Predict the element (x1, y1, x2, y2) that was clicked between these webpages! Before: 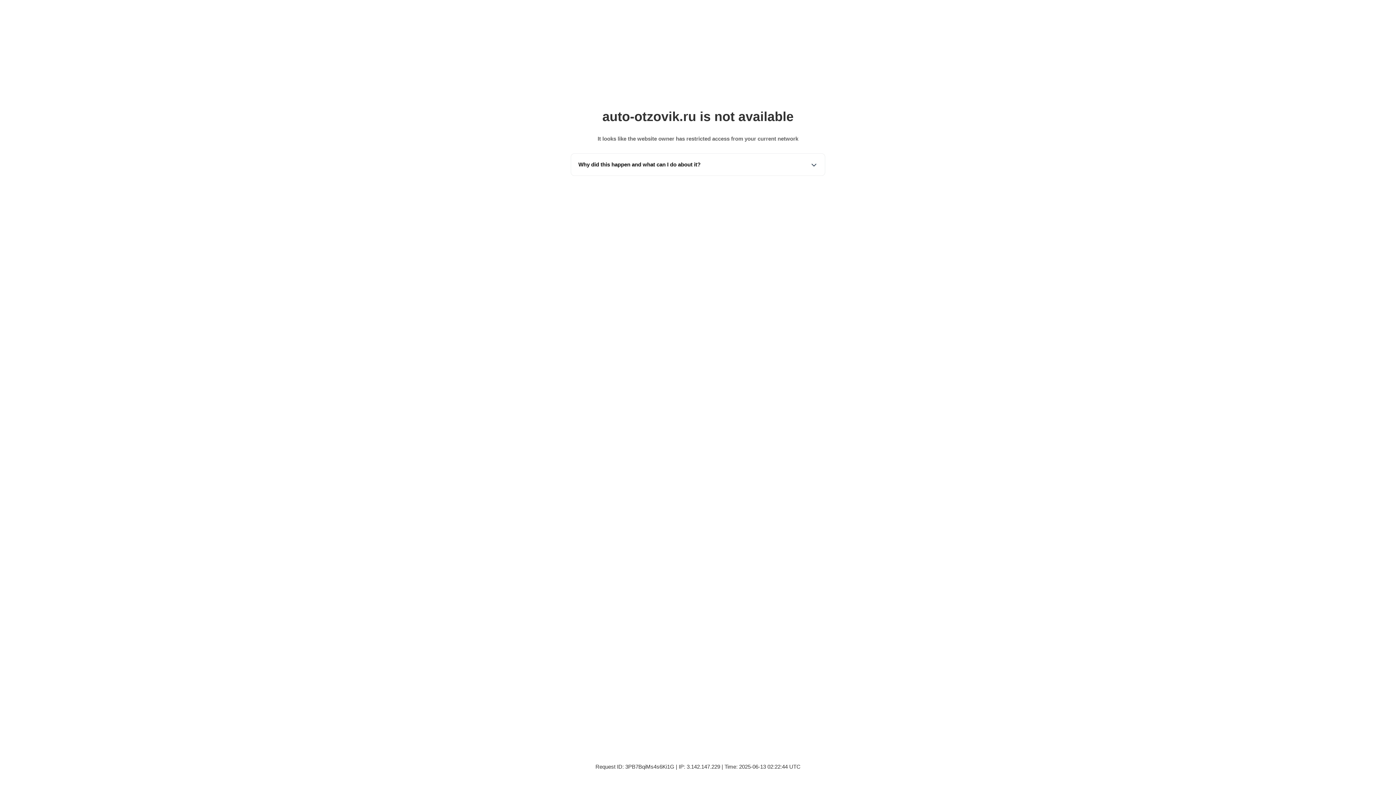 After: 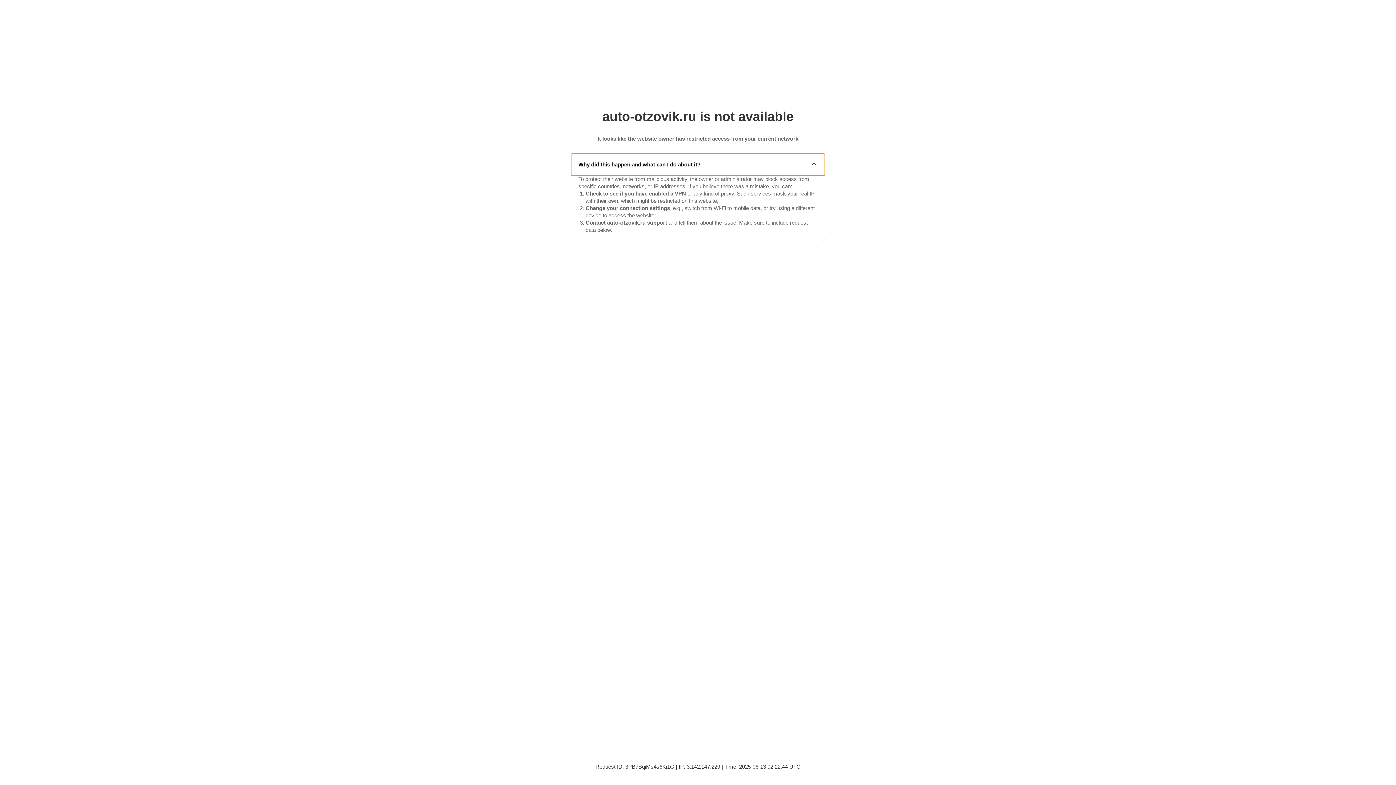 Action: bbox: (571, 153, 825, 175) label: Why did this happen and what can I do about it?